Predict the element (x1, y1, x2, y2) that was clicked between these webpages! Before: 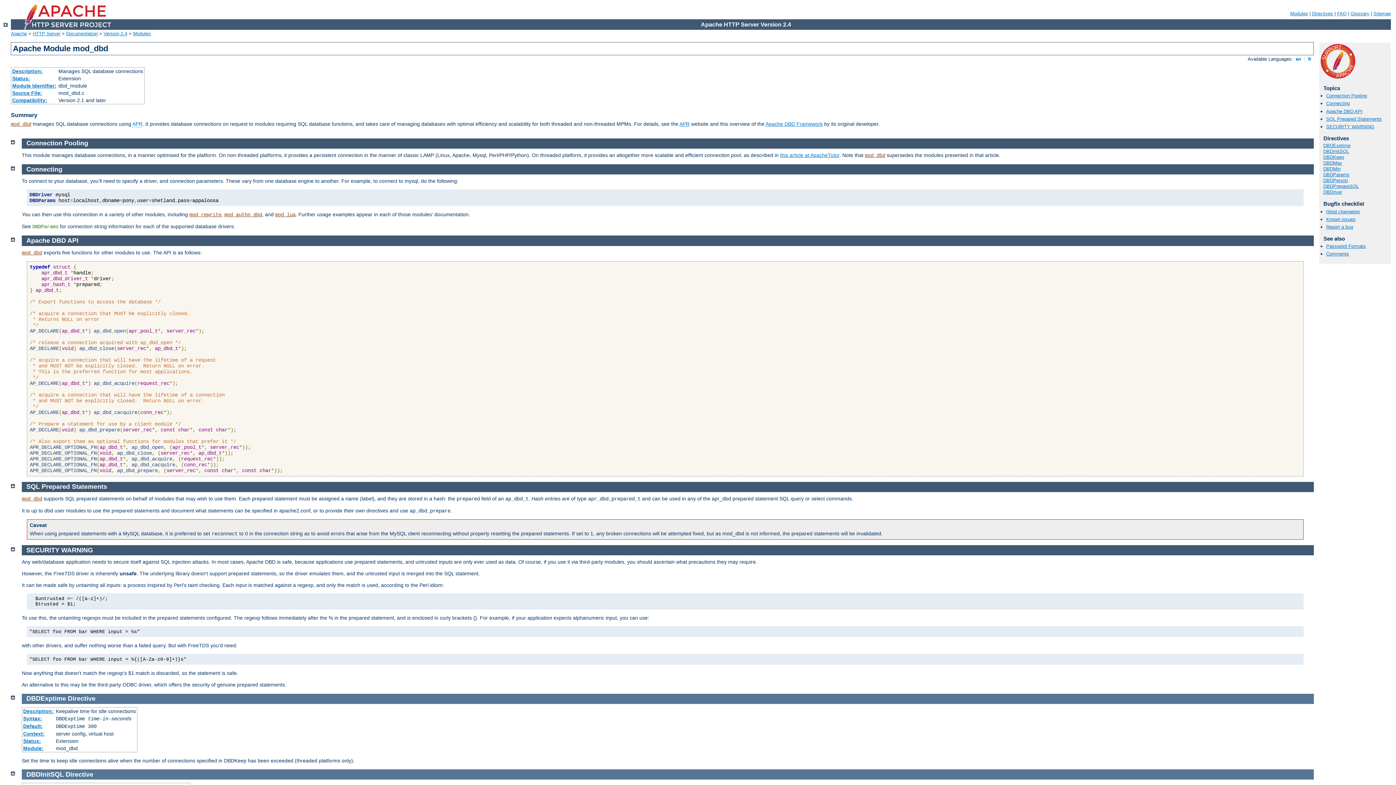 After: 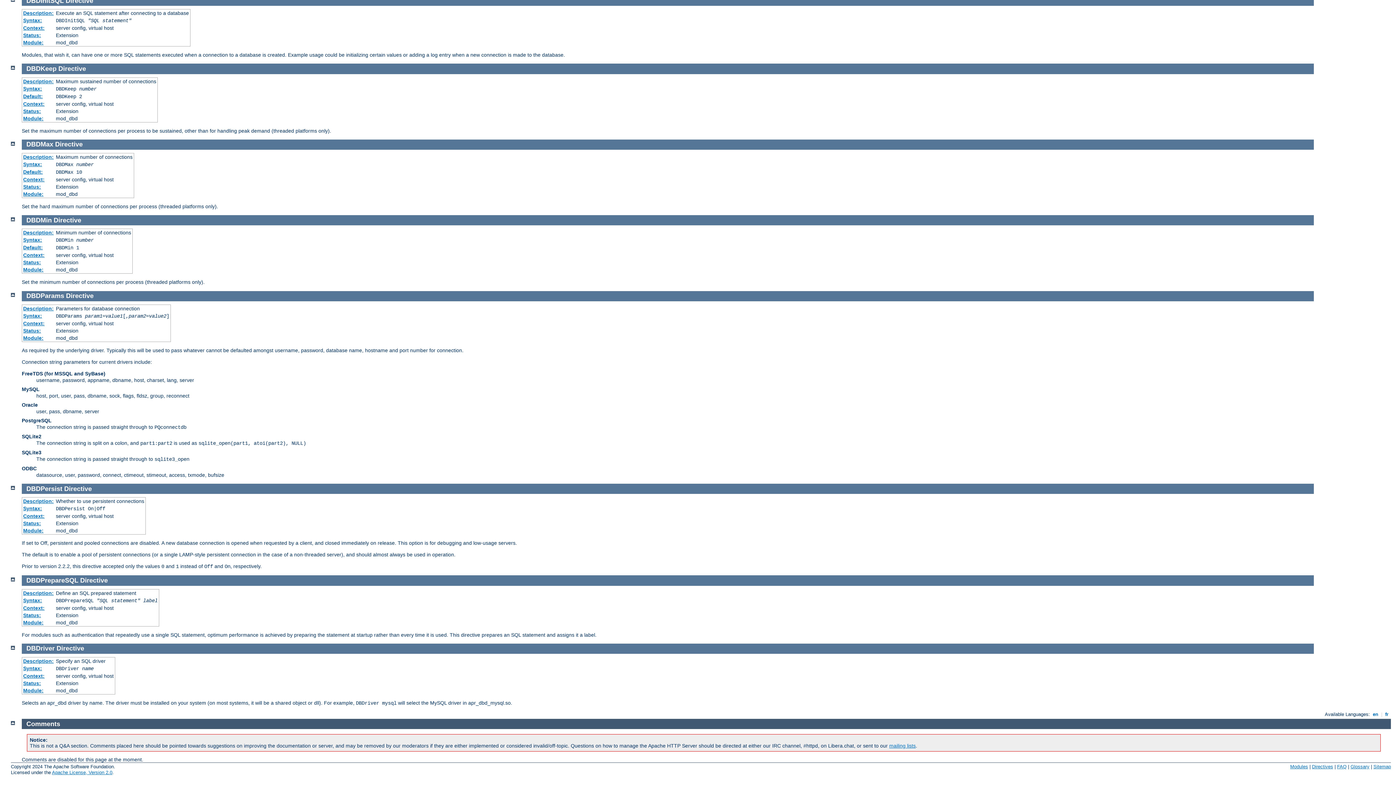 Action: bbox: (1323, 183, 1359, 189) label: DBDPrepareSQL